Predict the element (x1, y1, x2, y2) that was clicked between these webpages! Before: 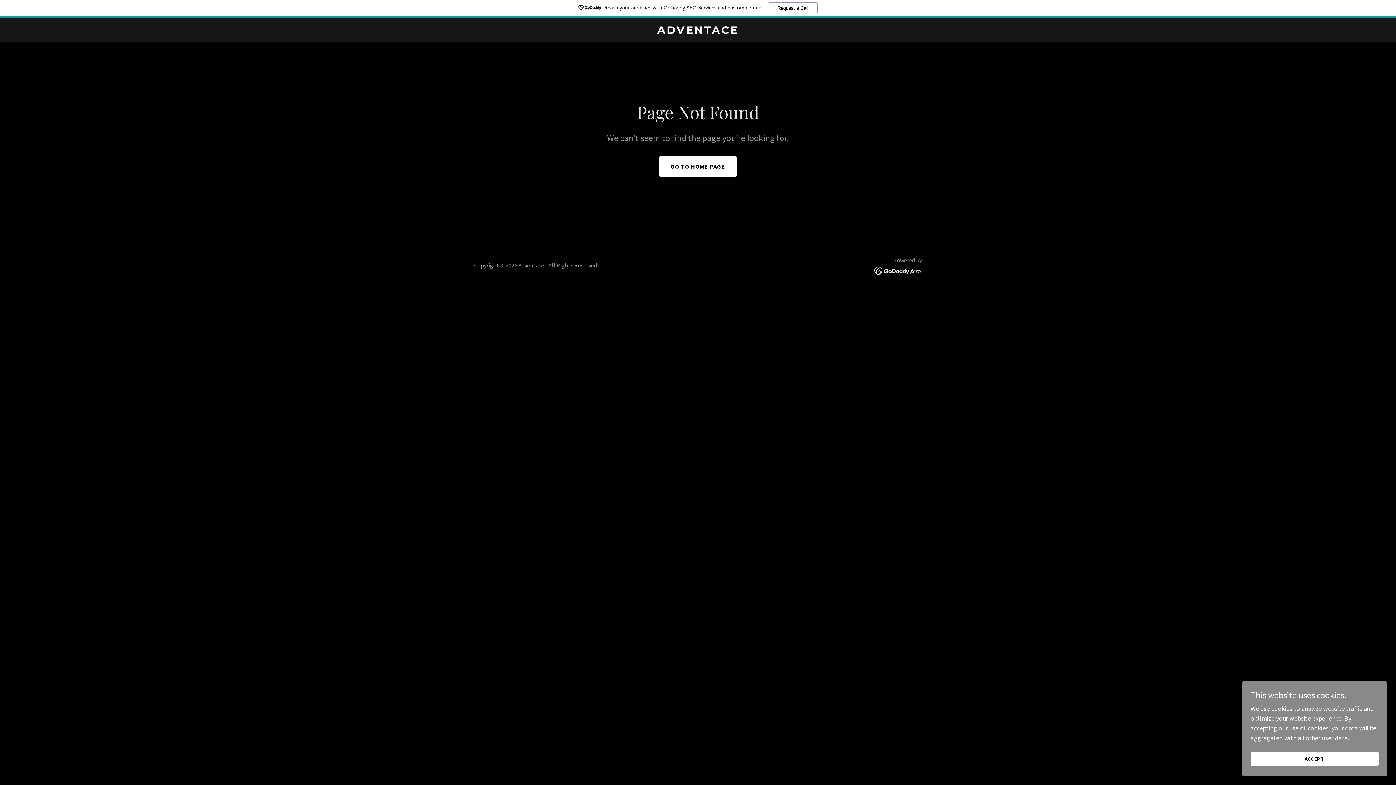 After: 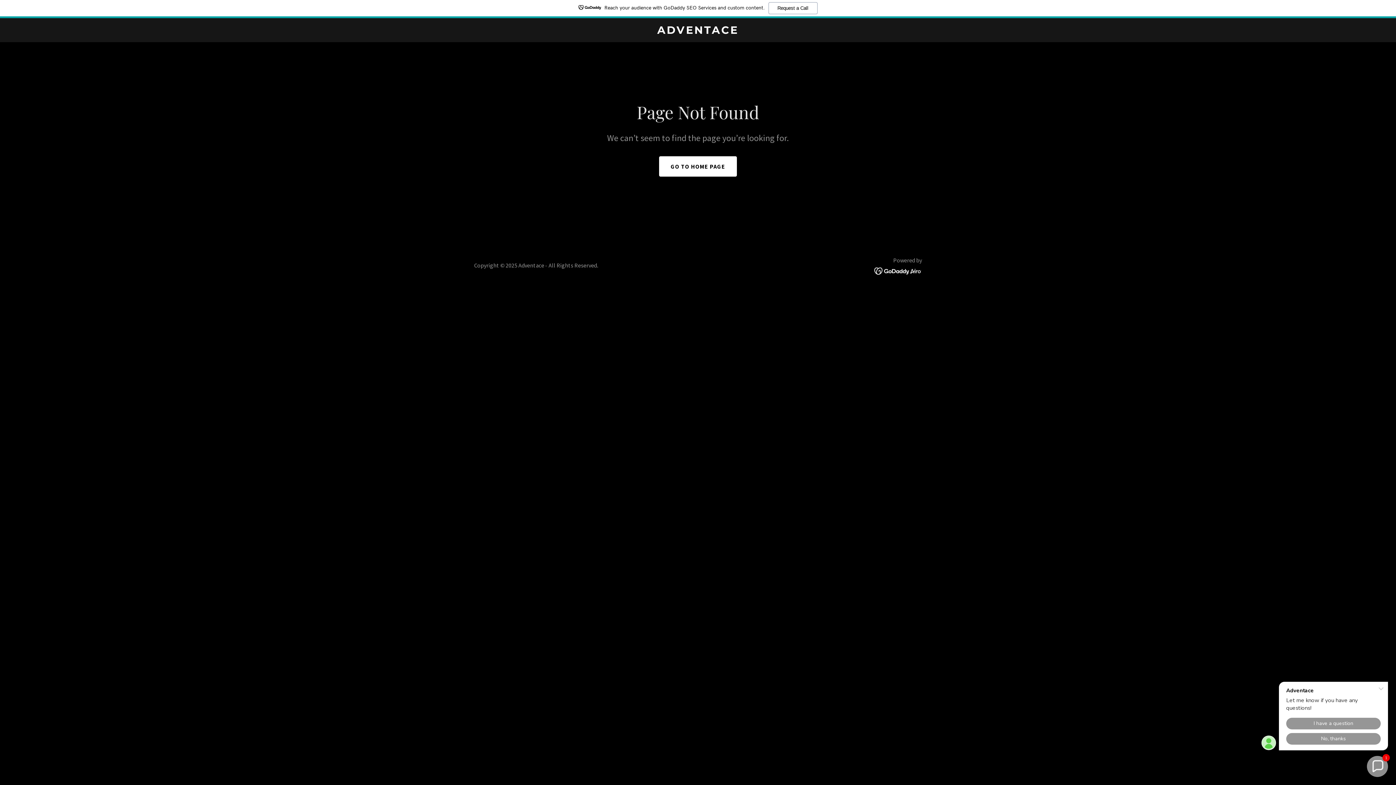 Action: bbox: (1250, 752, 1378, 766) label: ACCEPT